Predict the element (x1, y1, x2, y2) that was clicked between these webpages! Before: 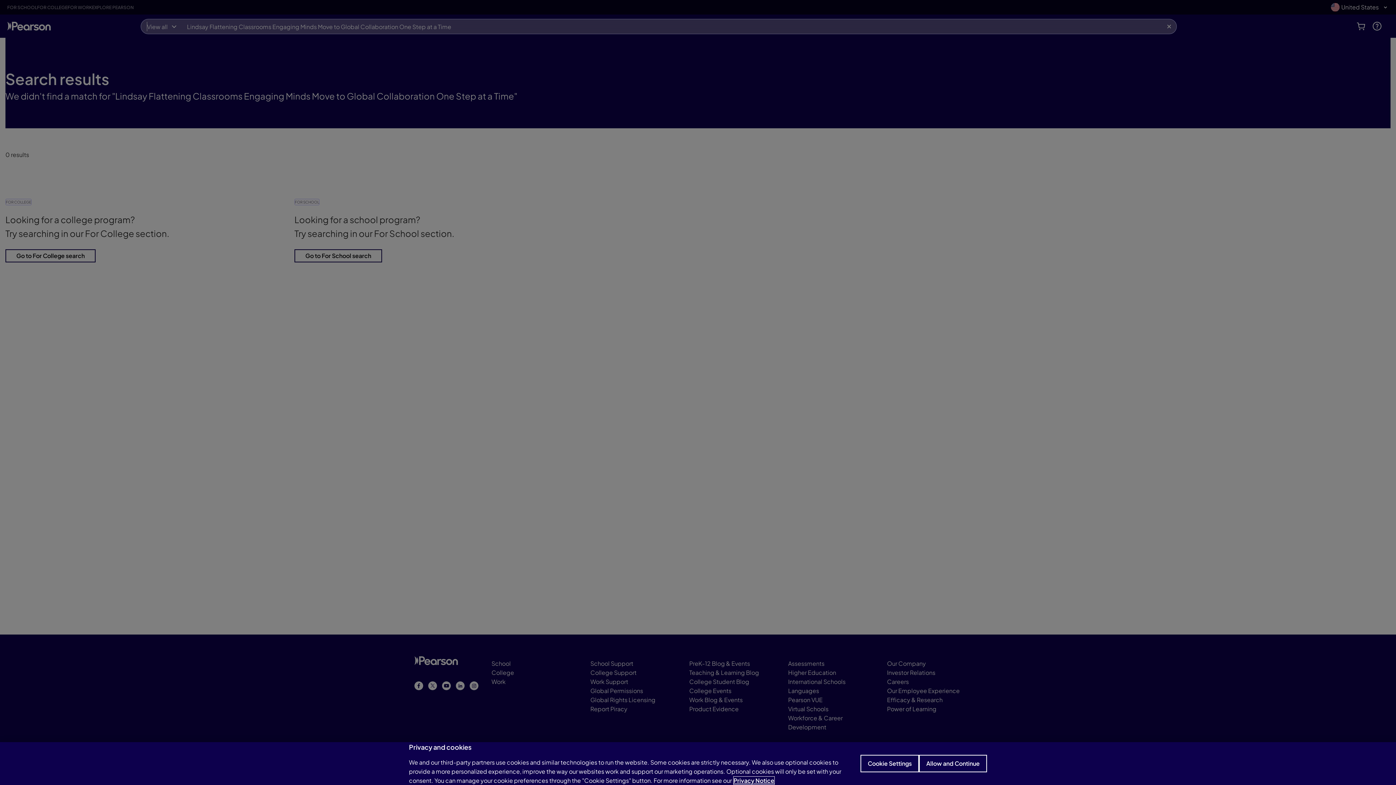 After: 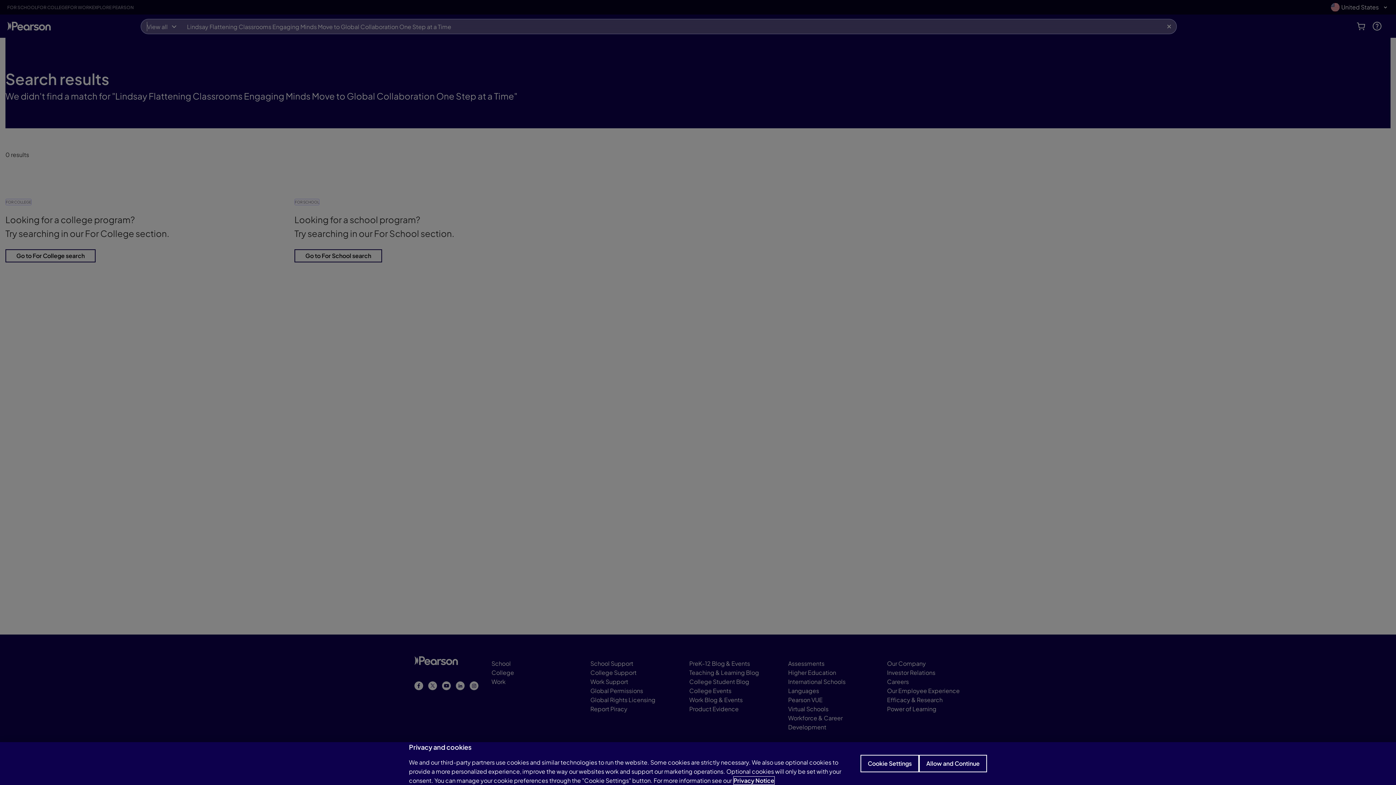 Action: label: Privacy Notice, opens in a new tab bbox: (733, 777, 774, 784)